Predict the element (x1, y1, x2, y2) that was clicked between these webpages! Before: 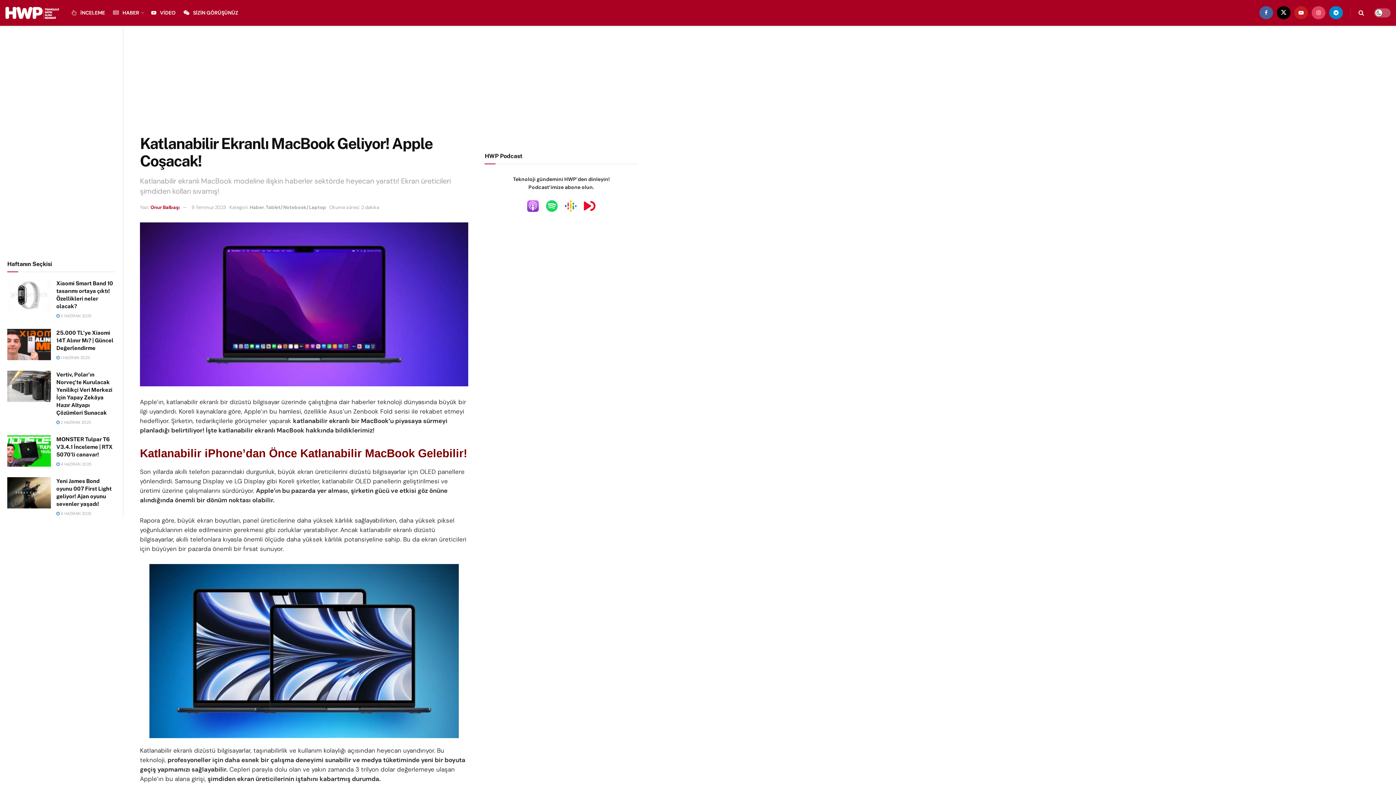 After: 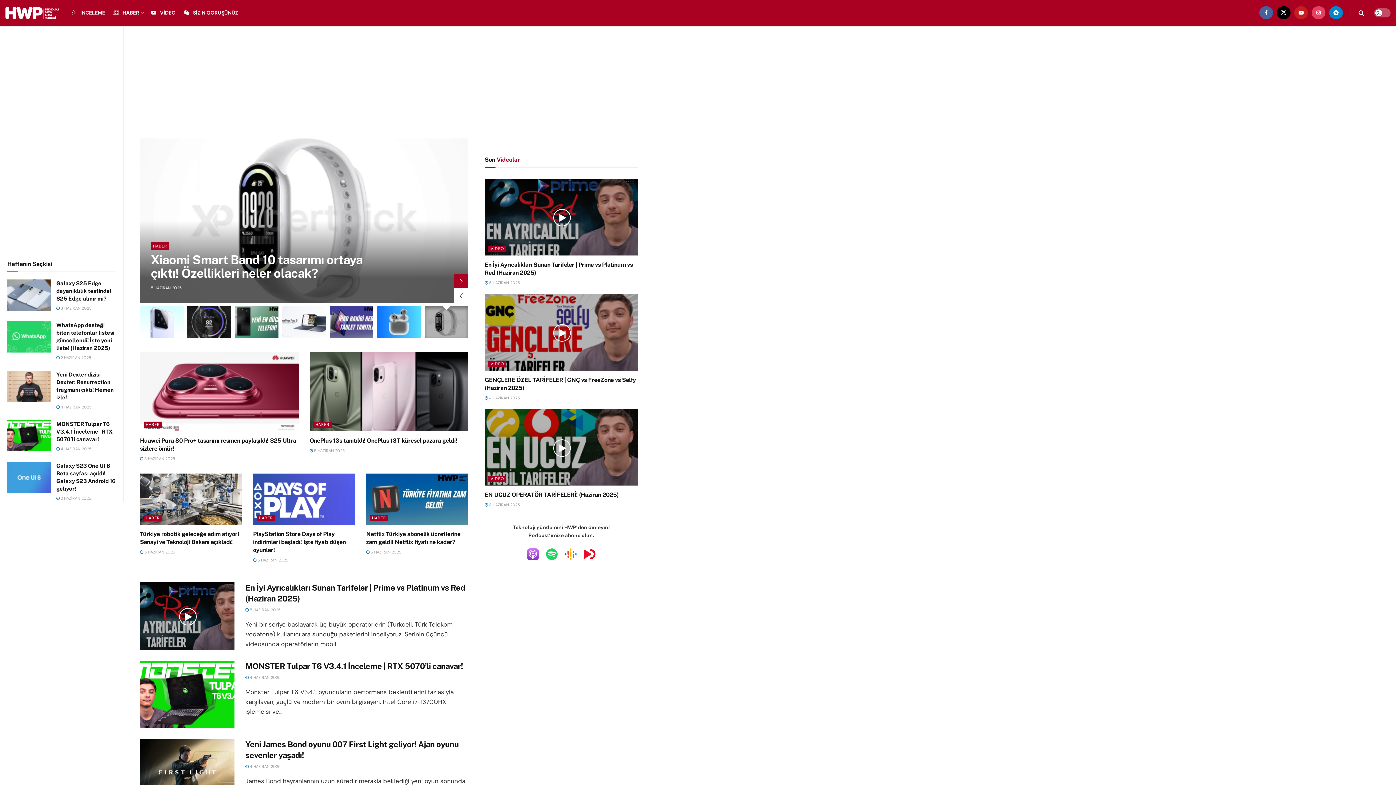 Action: label: Visit Homepage bbox: (5, 7, 58, 18)